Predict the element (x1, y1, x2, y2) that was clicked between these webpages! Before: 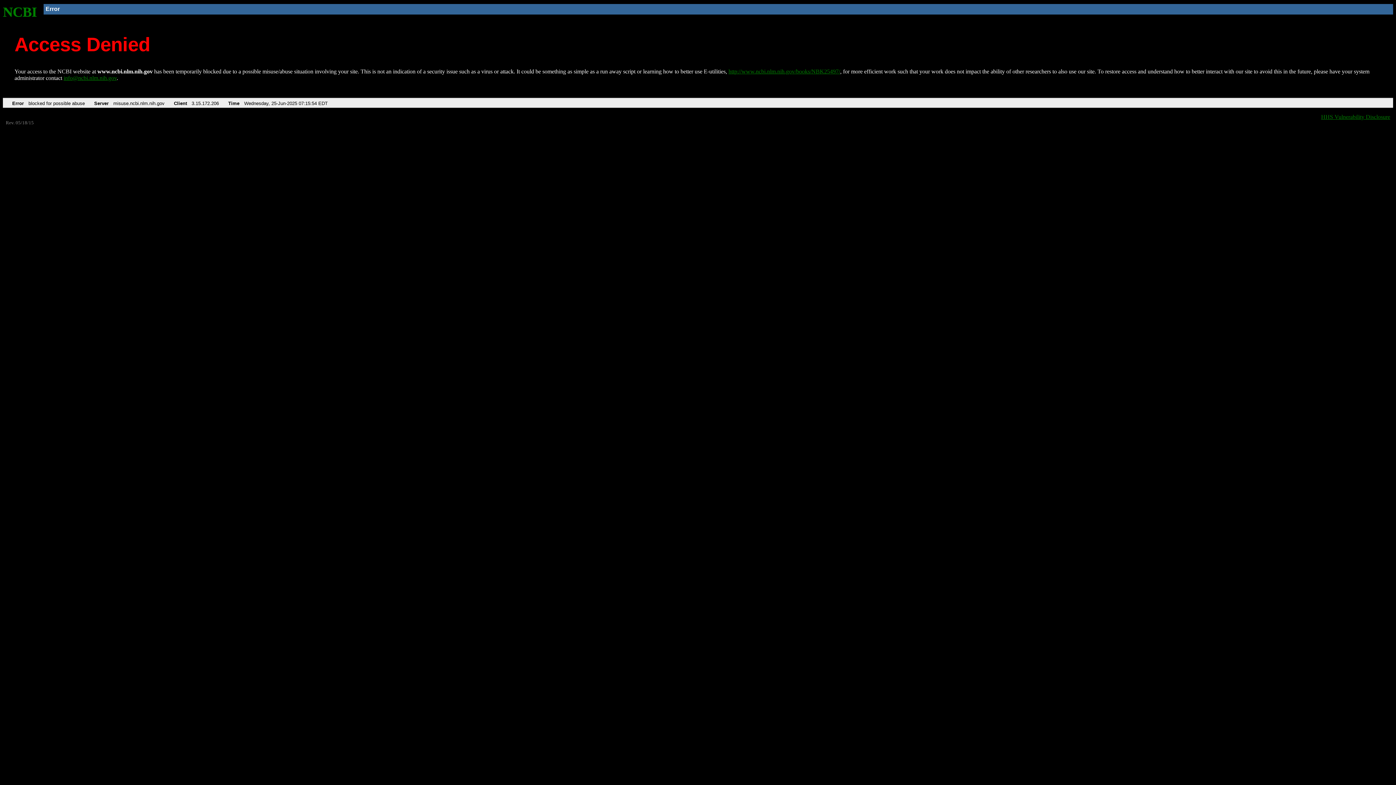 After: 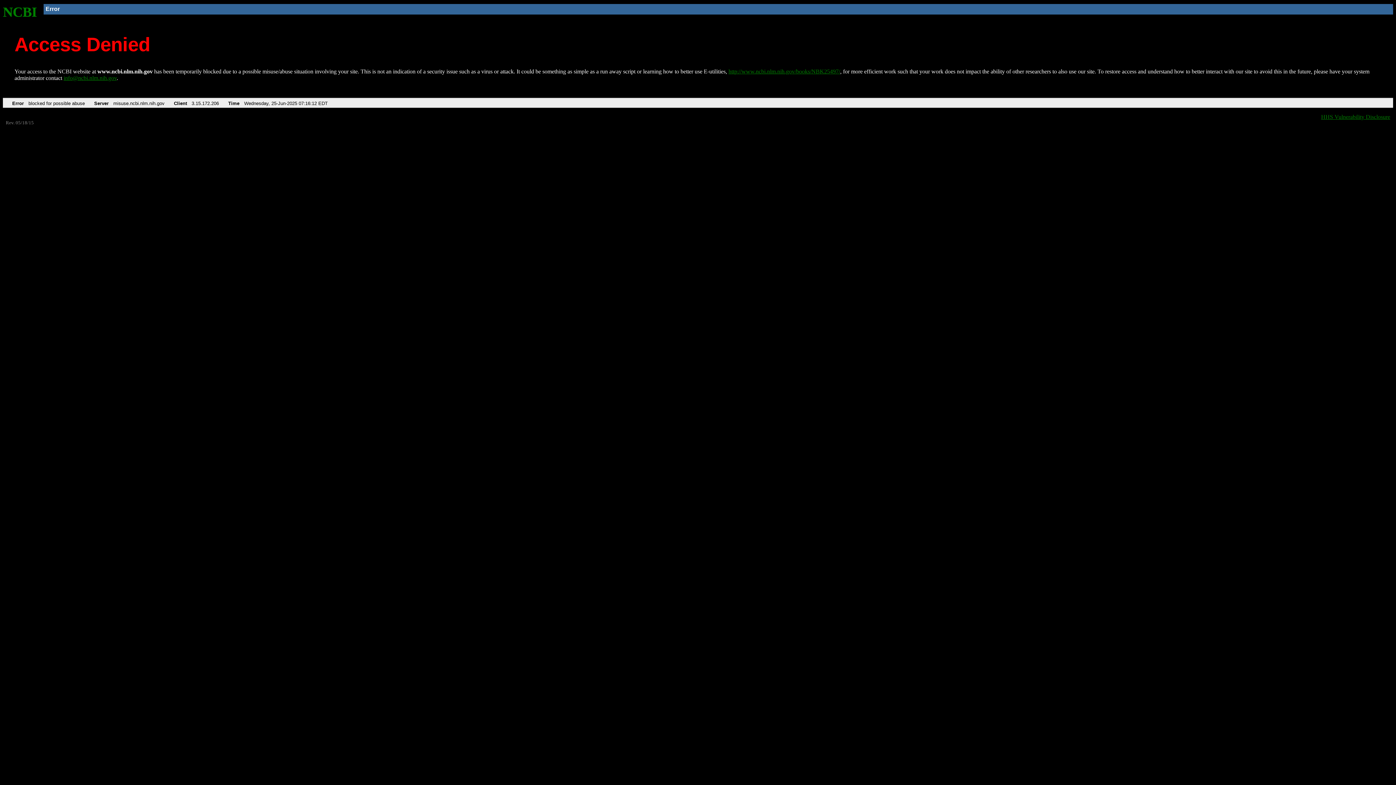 Action: bbox: (2, 4, 37, 19) label: NCBI